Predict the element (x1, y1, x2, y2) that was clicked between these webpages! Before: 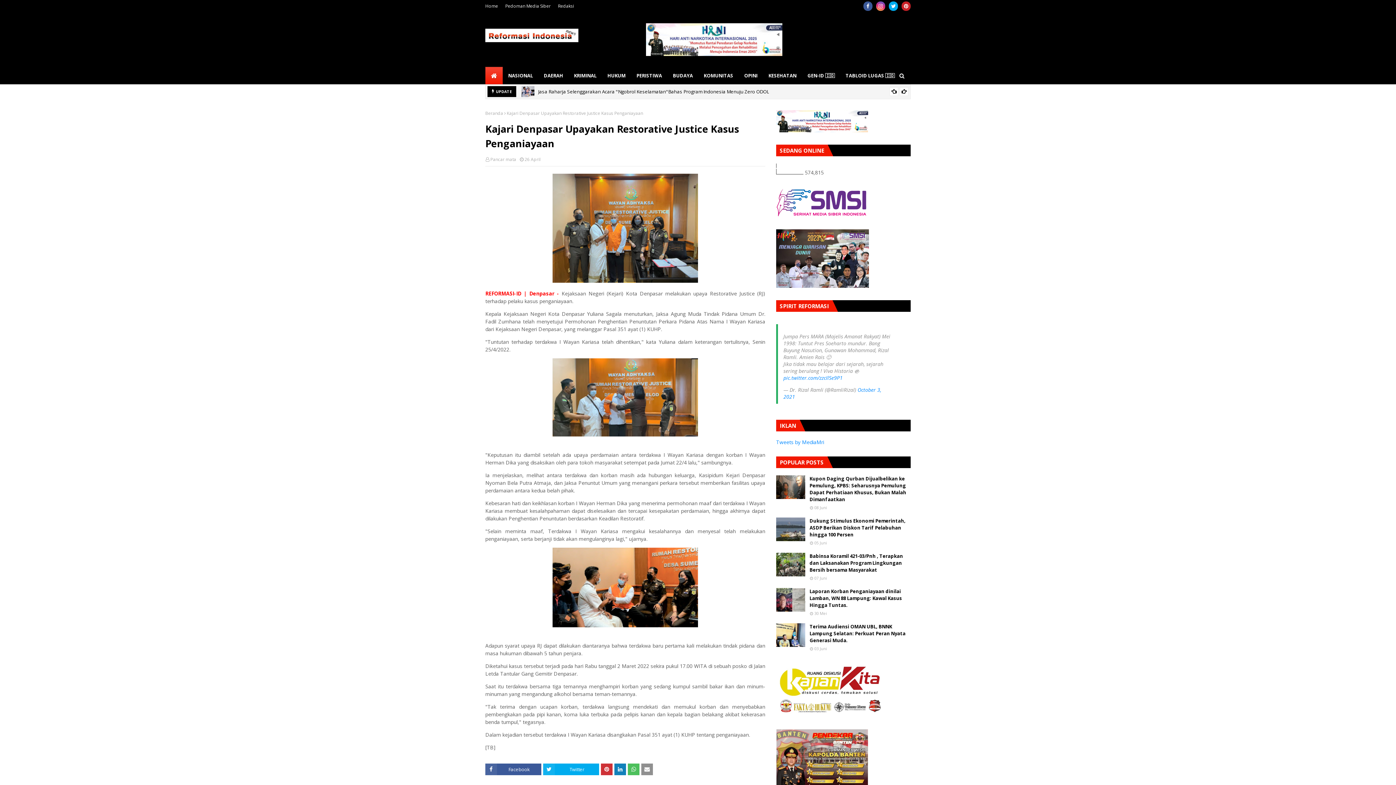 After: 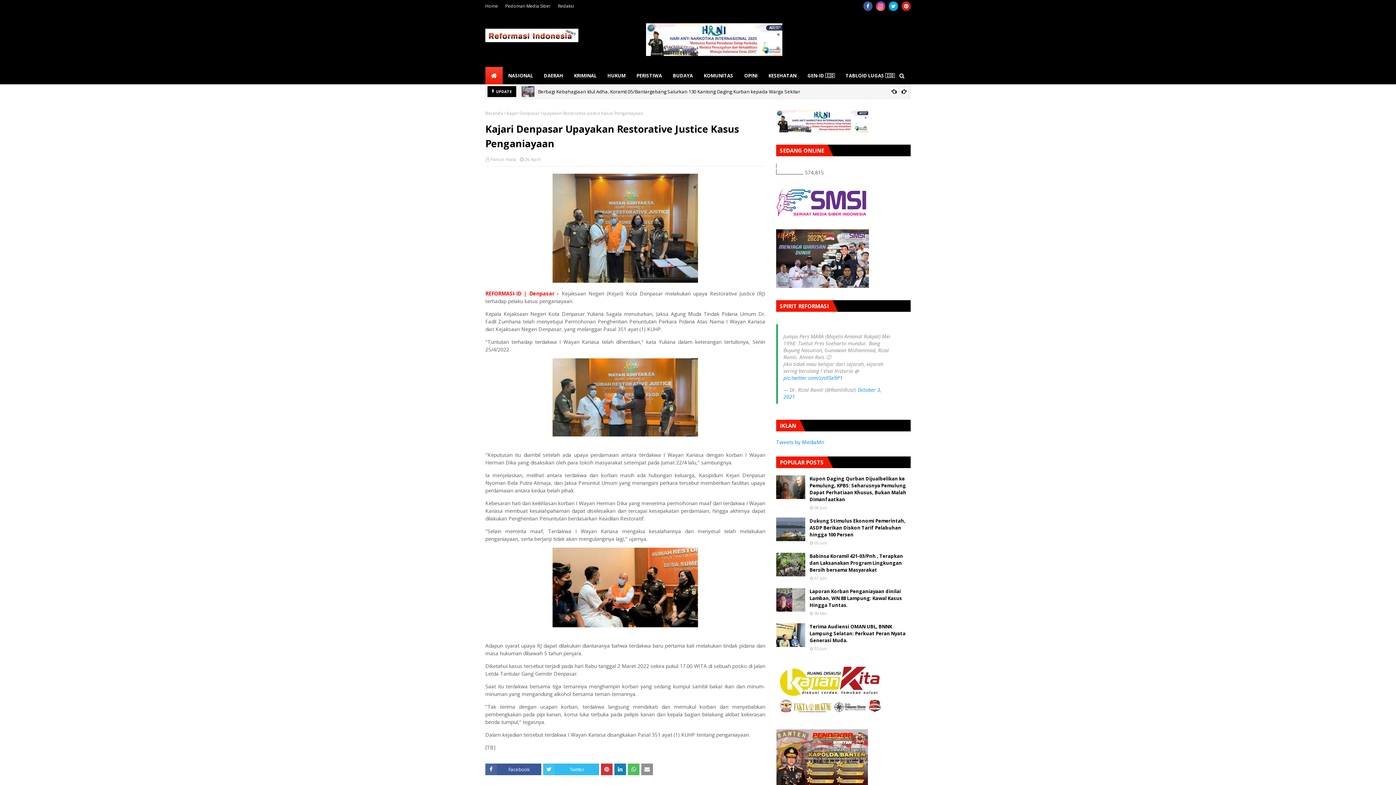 Action: bbox: (543, 764, 599, 775) label: Twitter